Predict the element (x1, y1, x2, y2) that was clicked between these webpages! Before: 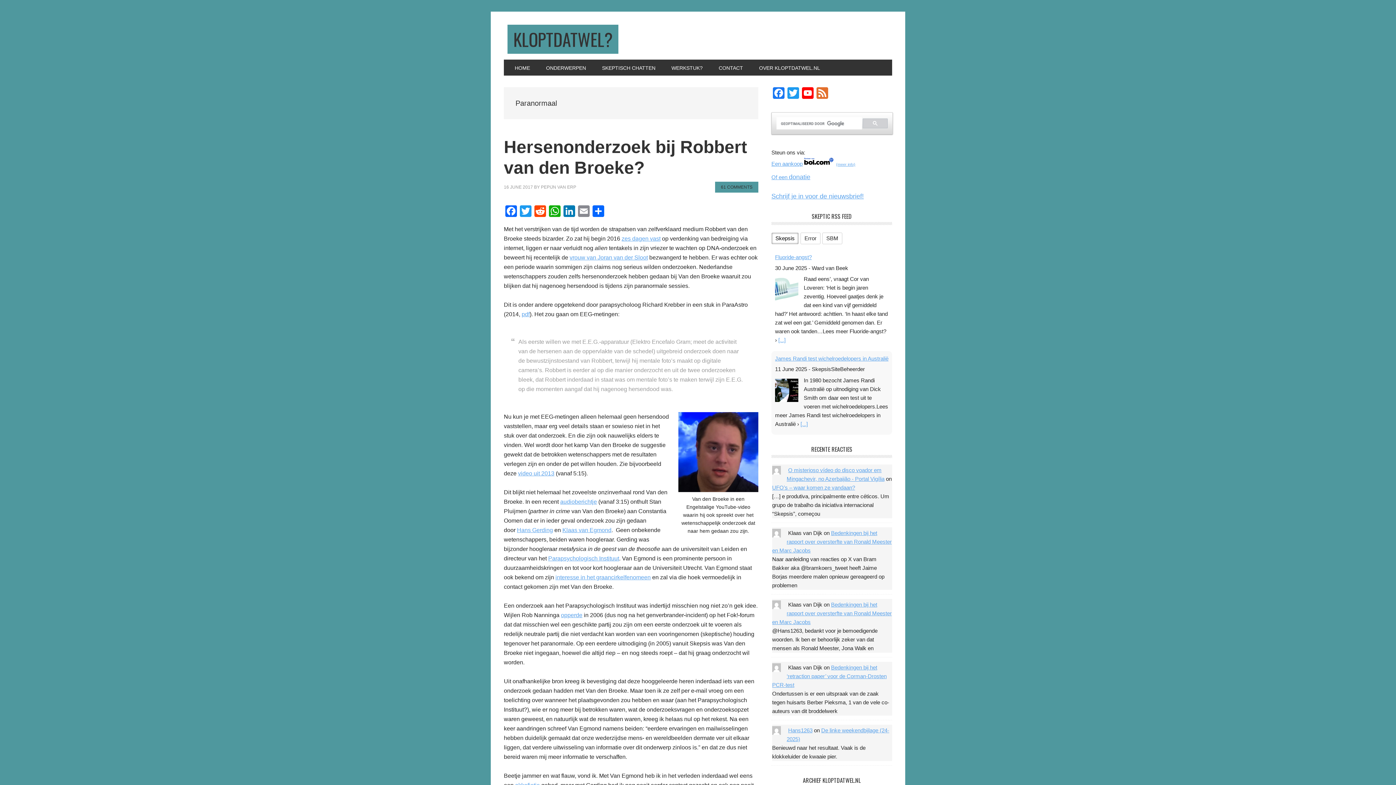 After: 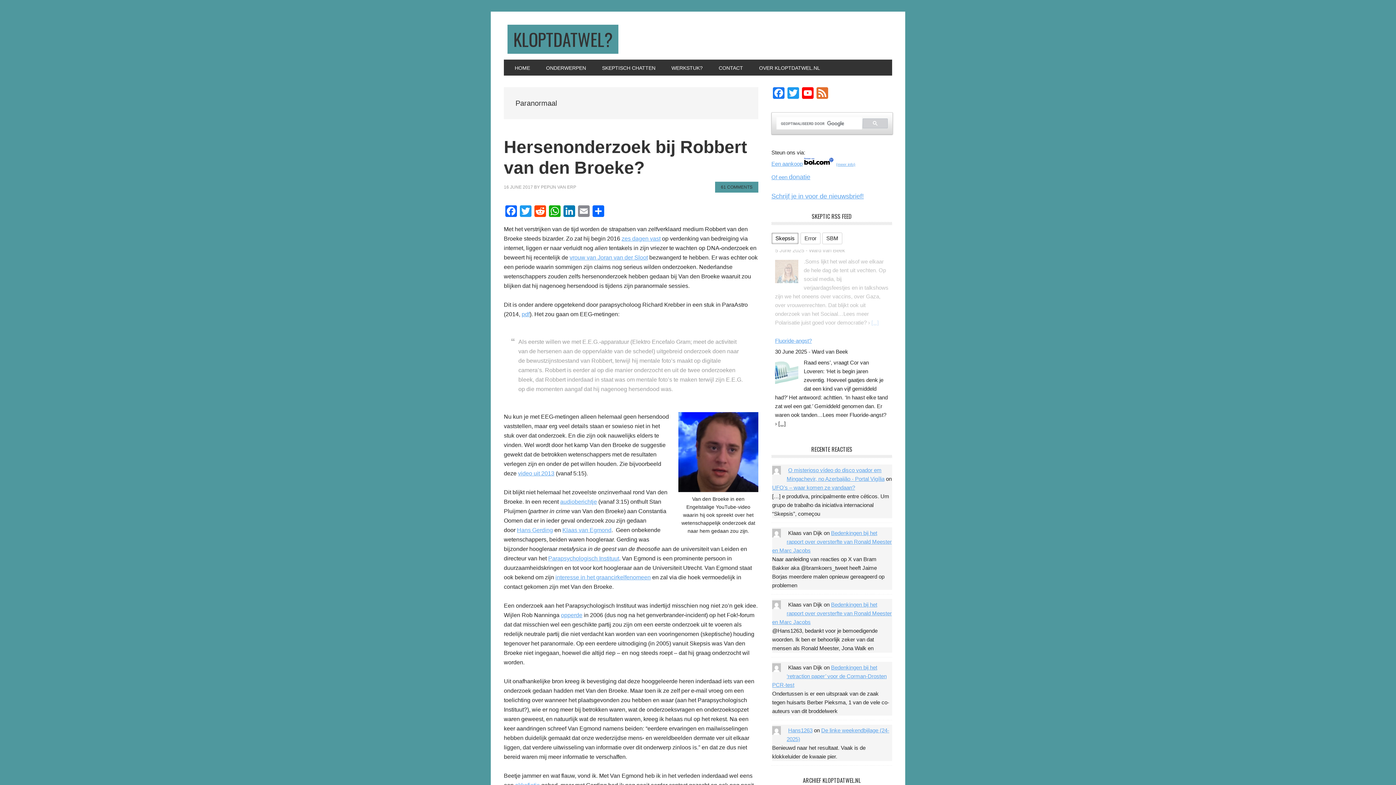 Action: label: [...] bbox: (778, 337, 785, 343)